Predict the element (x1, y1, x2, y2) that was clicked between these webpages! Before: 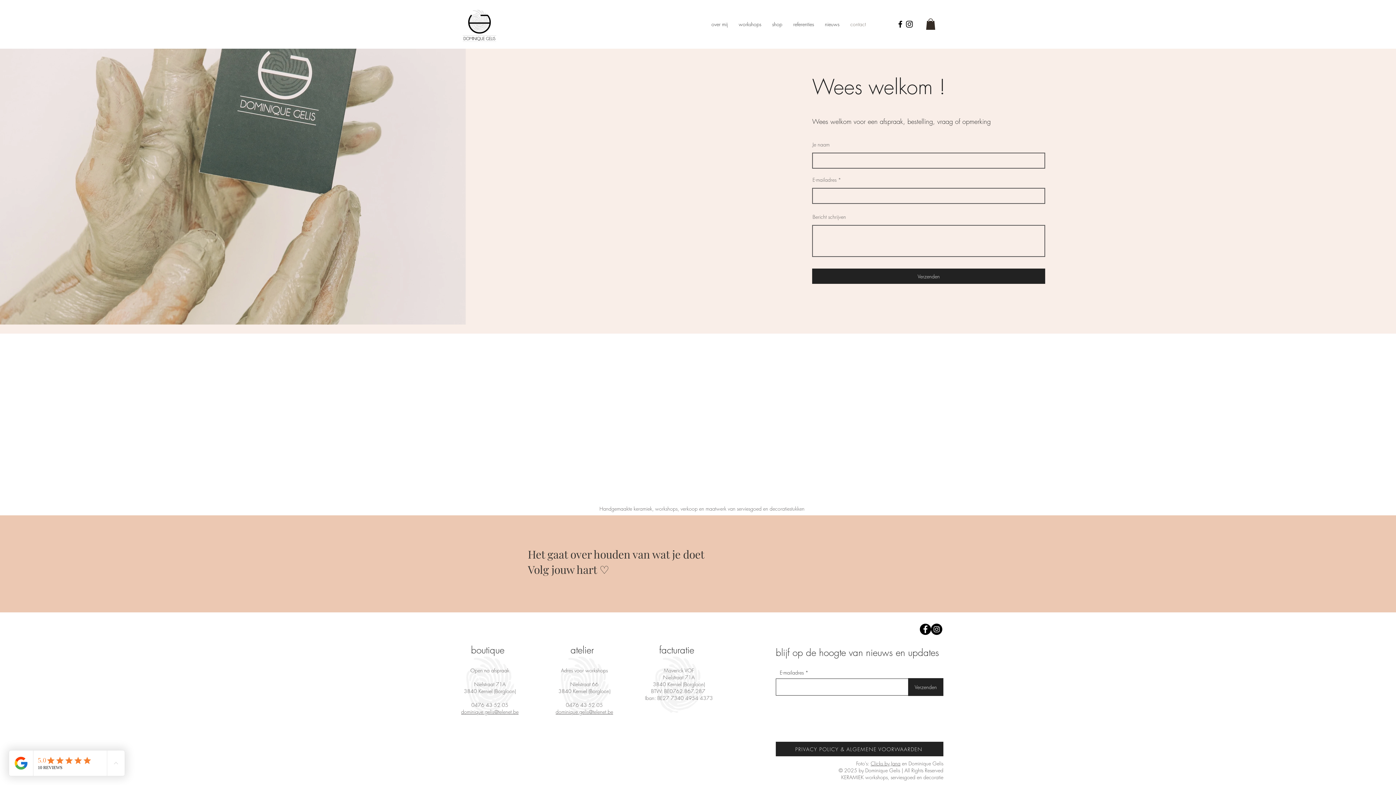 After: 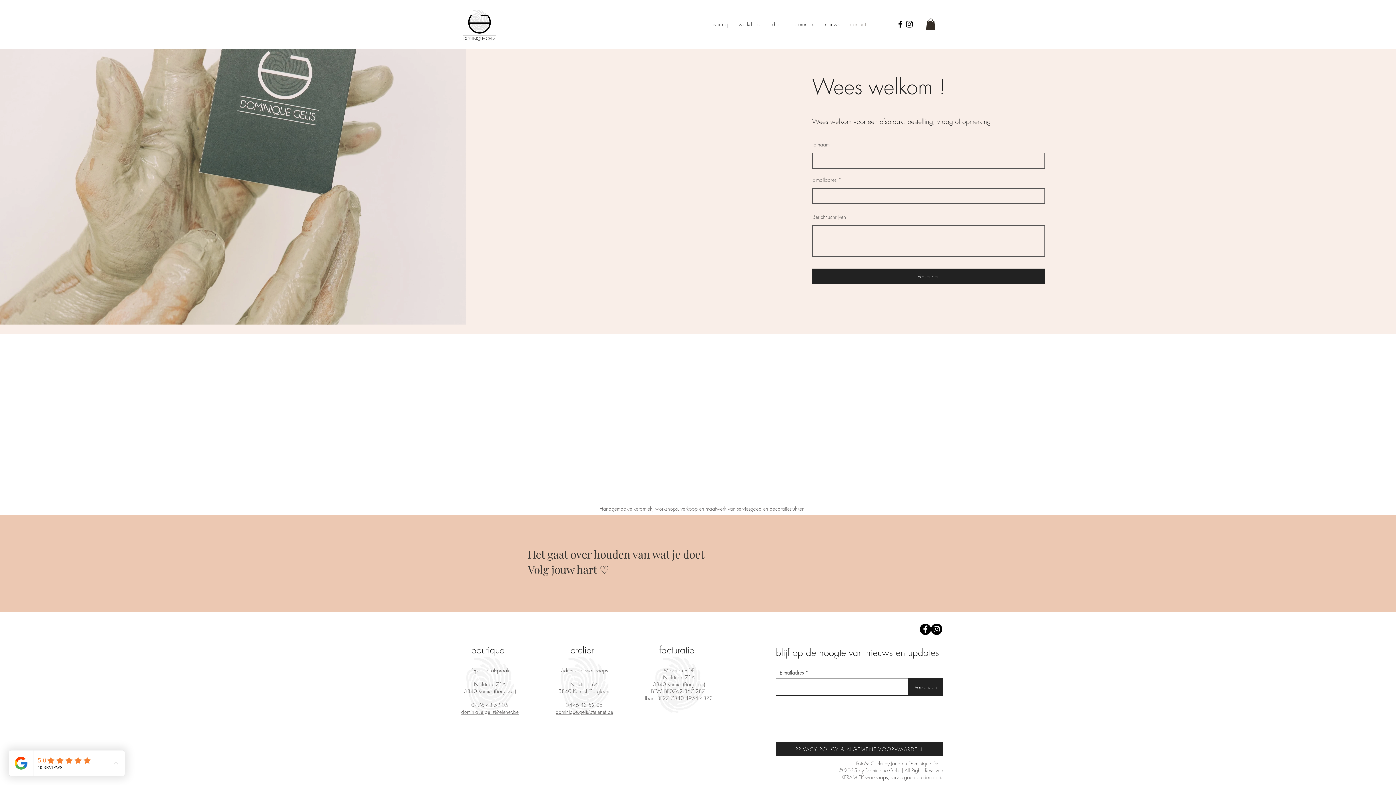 Action: bbox: (870, 760, 900, 767) label: Clicks by Jana